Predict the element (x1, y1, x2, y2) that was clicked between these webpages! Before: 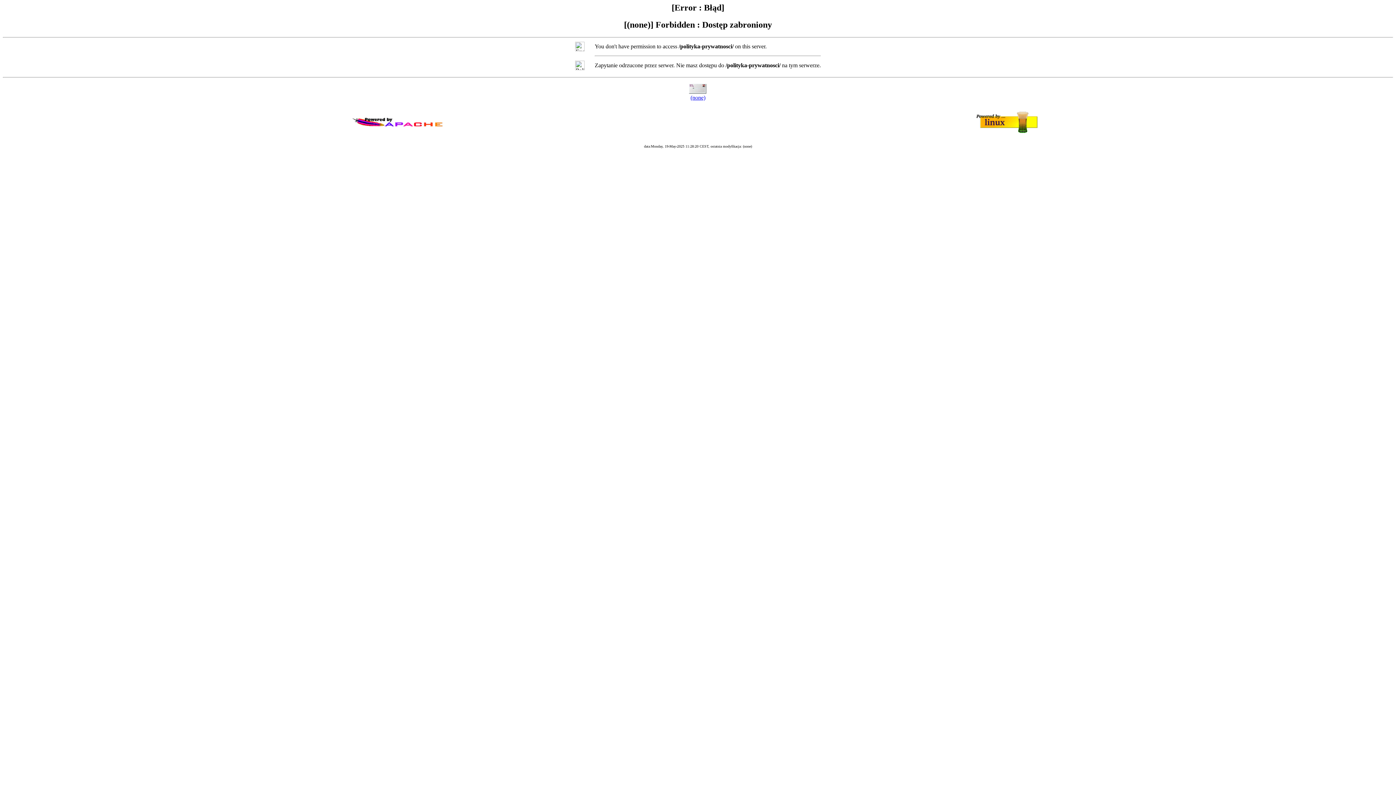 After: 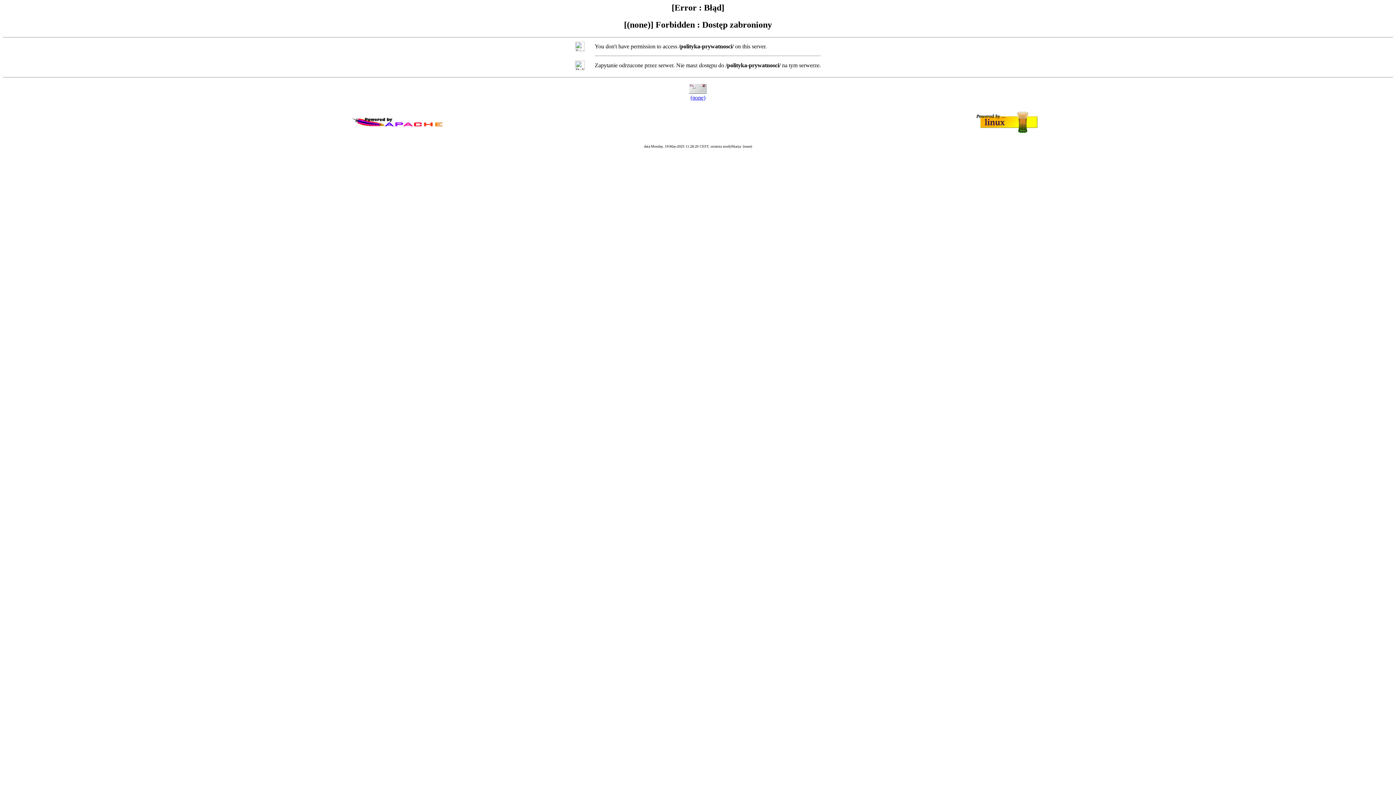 Action: label: (none) bbox: (690, 94, 705, 100)